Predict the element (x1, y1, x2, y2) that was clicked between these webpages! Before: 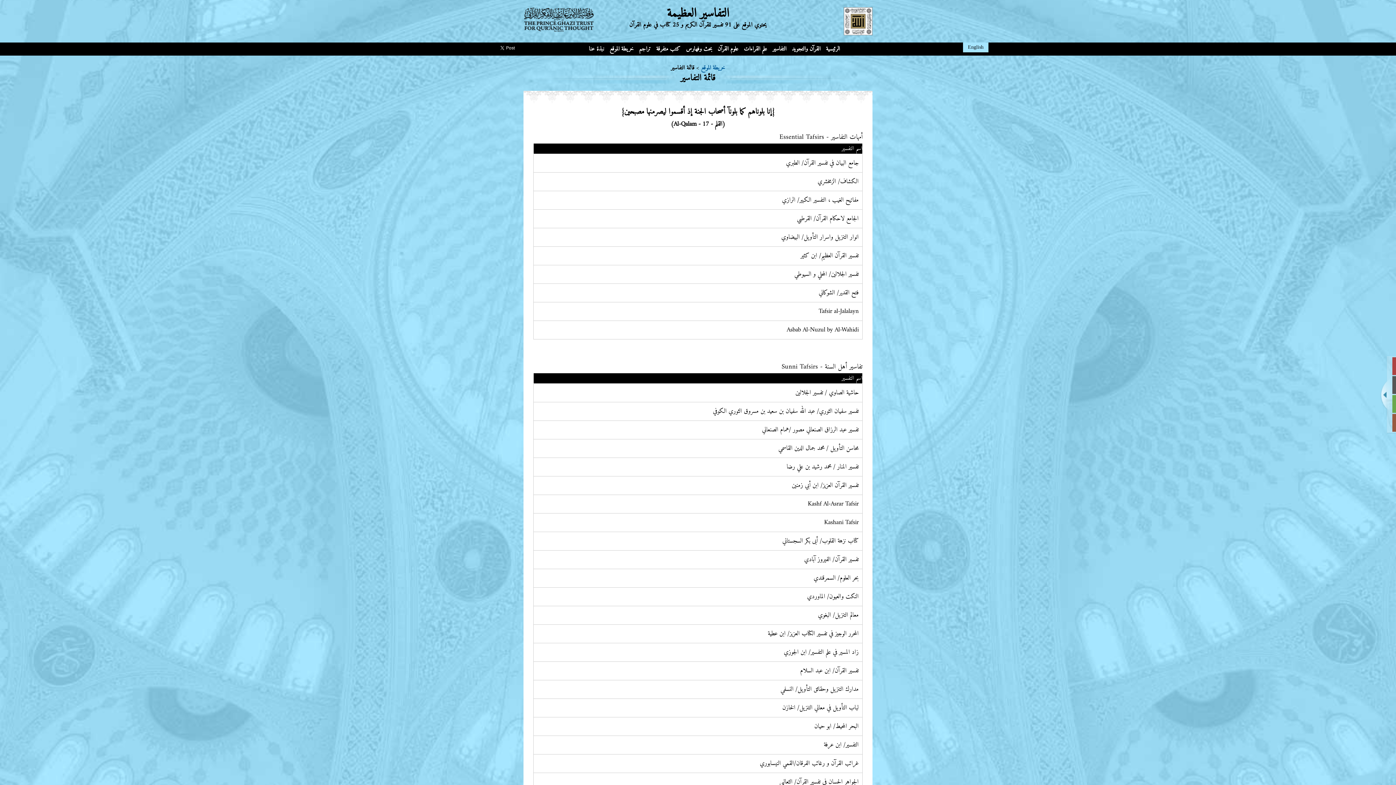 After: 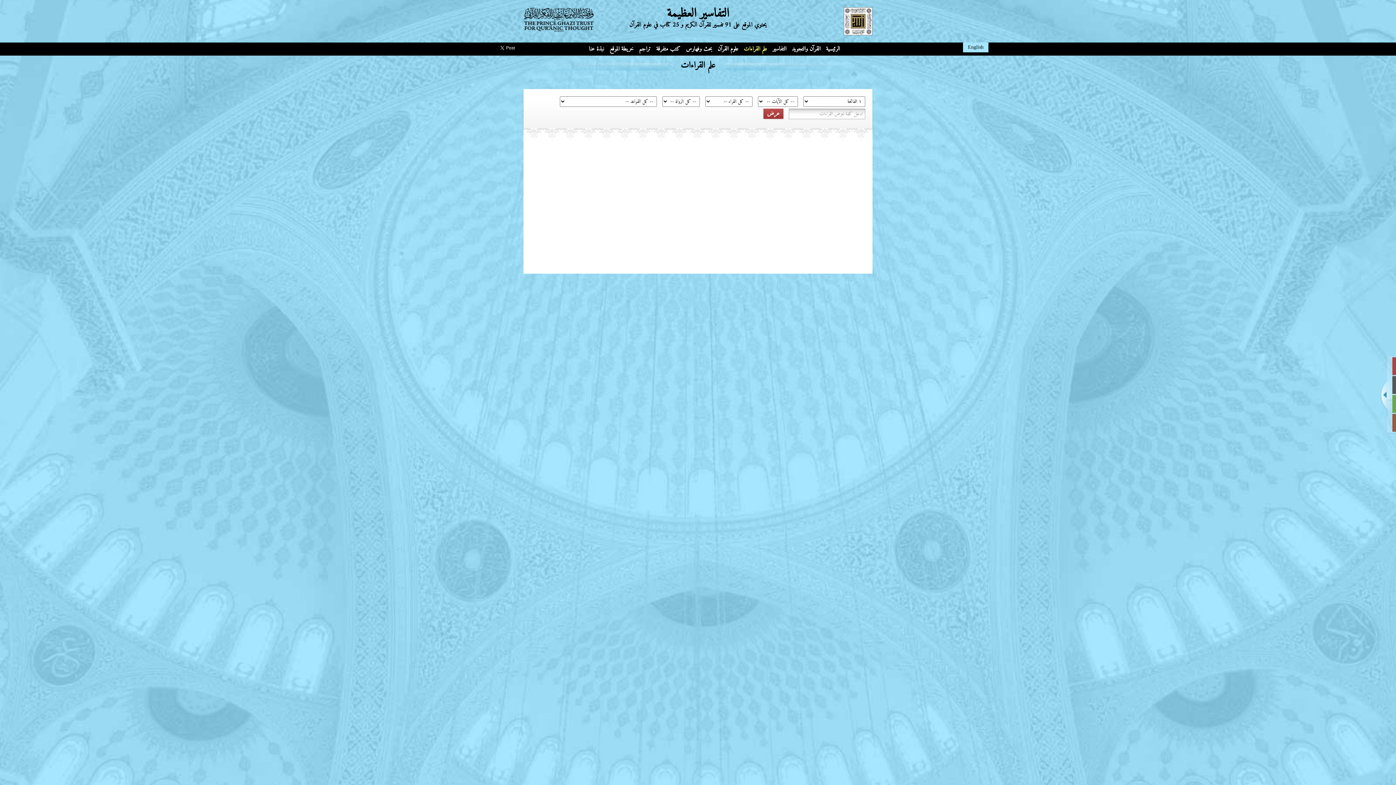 Action: bbox: (742, 42, 769, 55) label: علم القراءات